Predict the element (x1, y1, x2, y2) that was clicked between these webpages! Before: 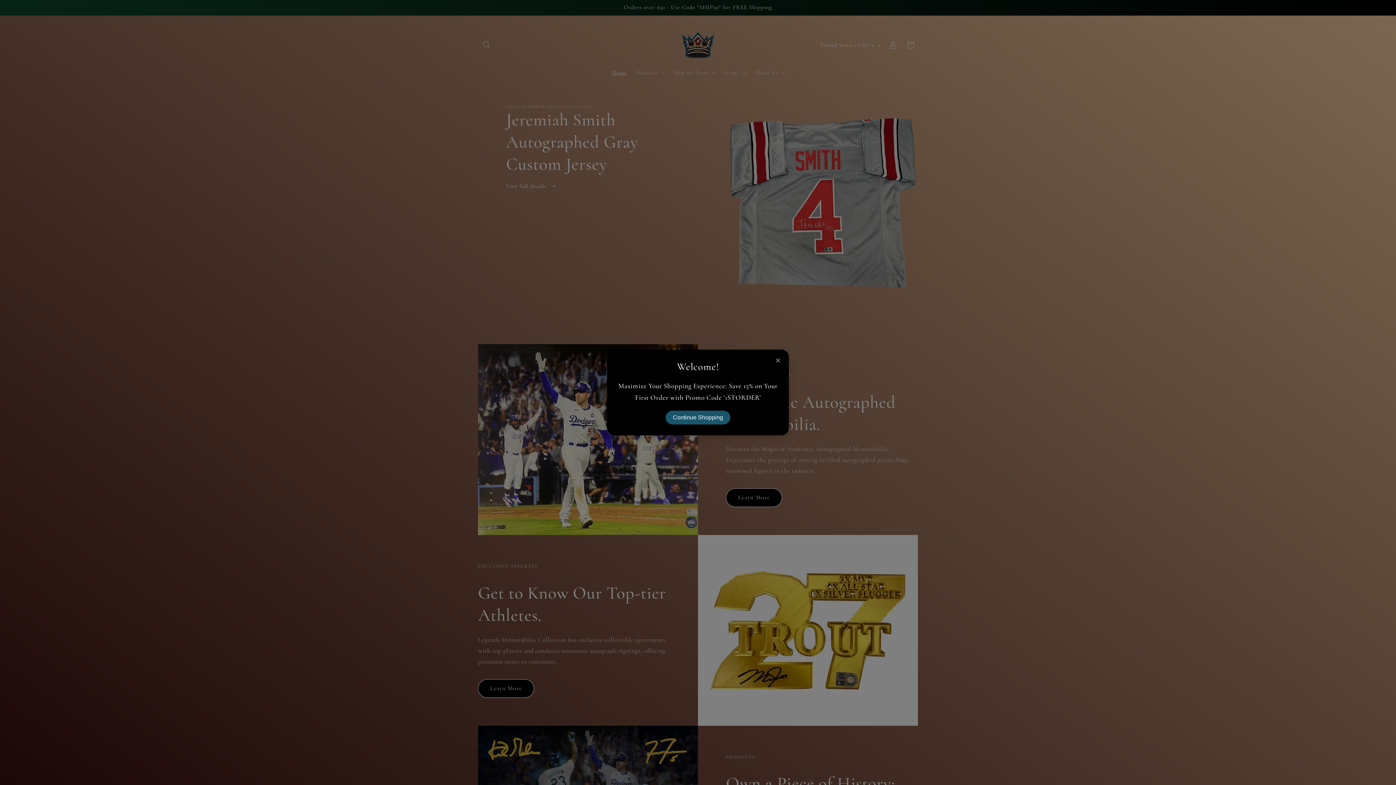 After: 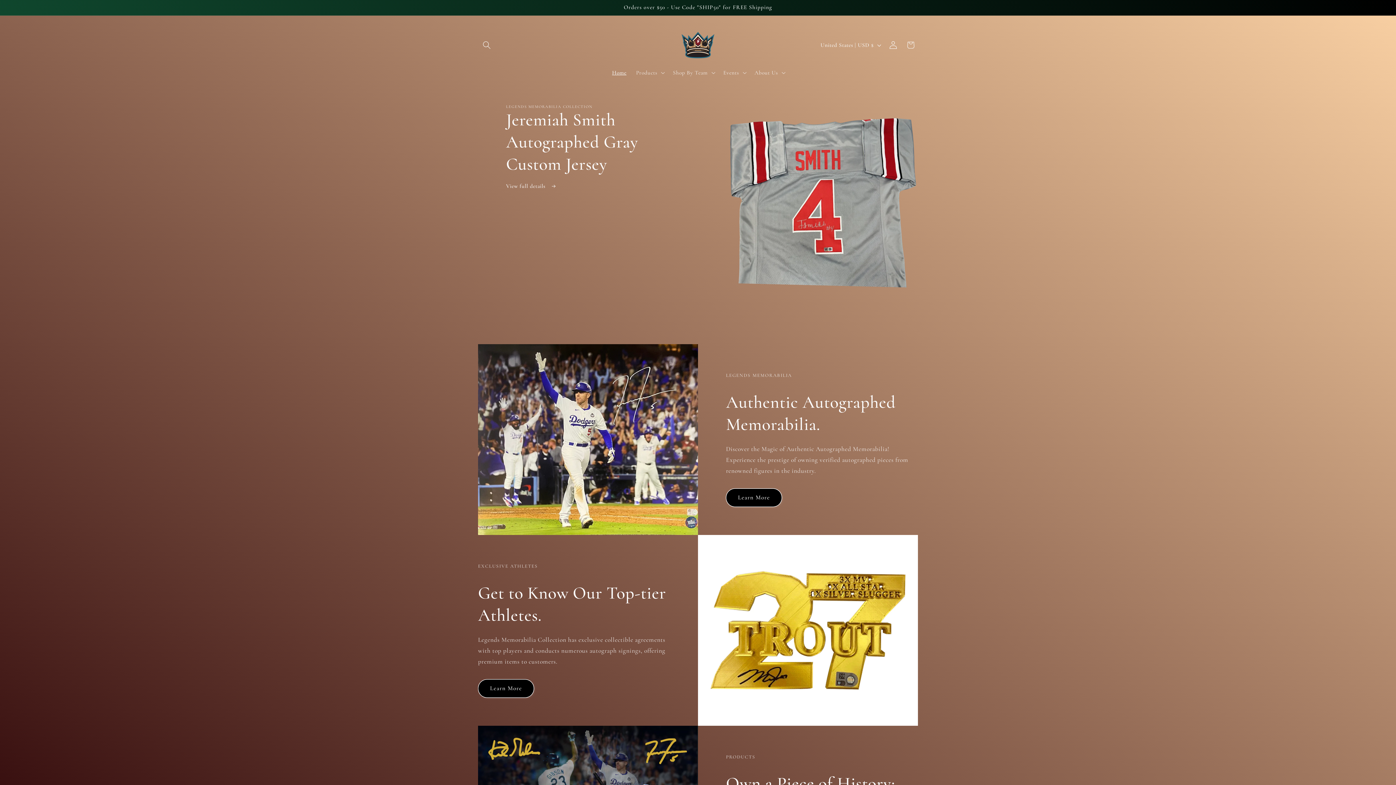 Action: bbox: (772, 355, 783, 366) label: Close popup